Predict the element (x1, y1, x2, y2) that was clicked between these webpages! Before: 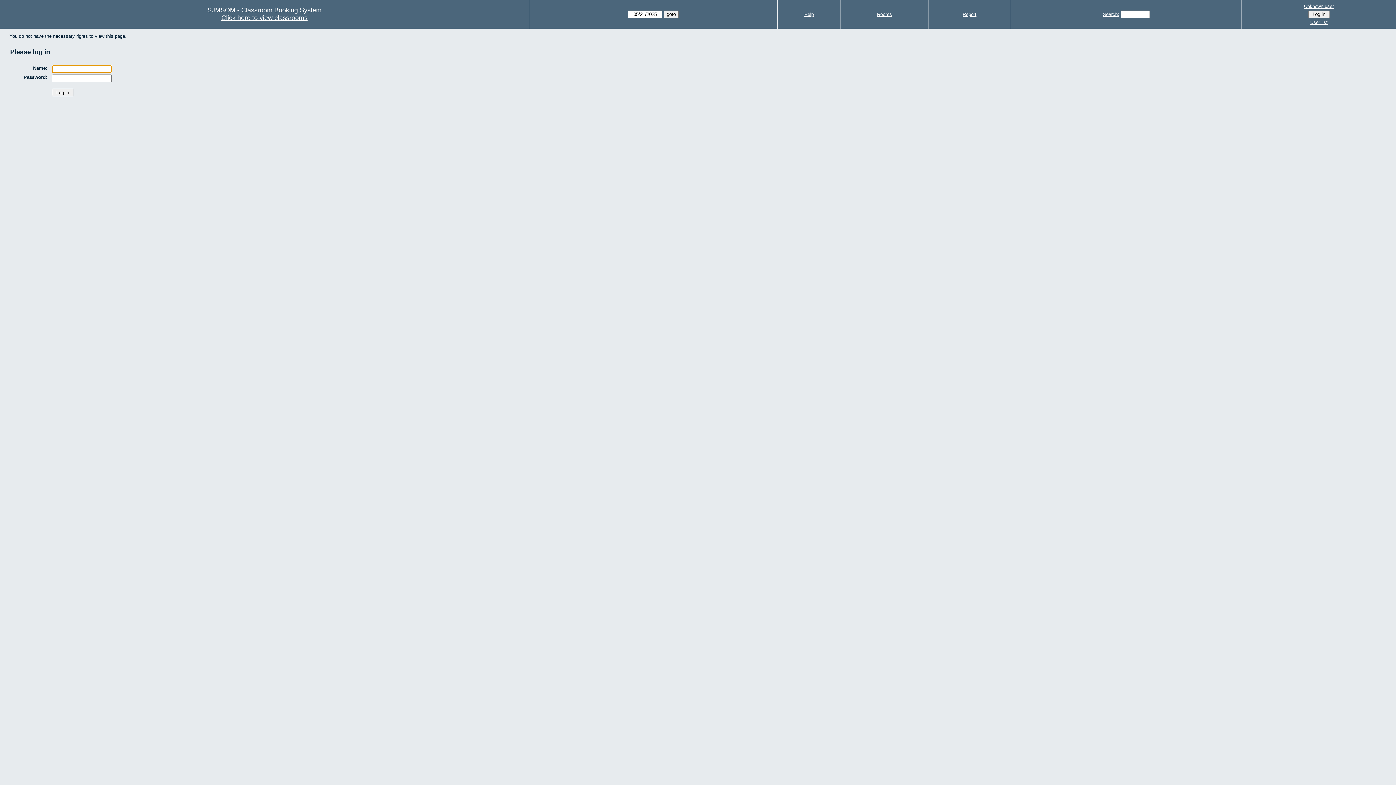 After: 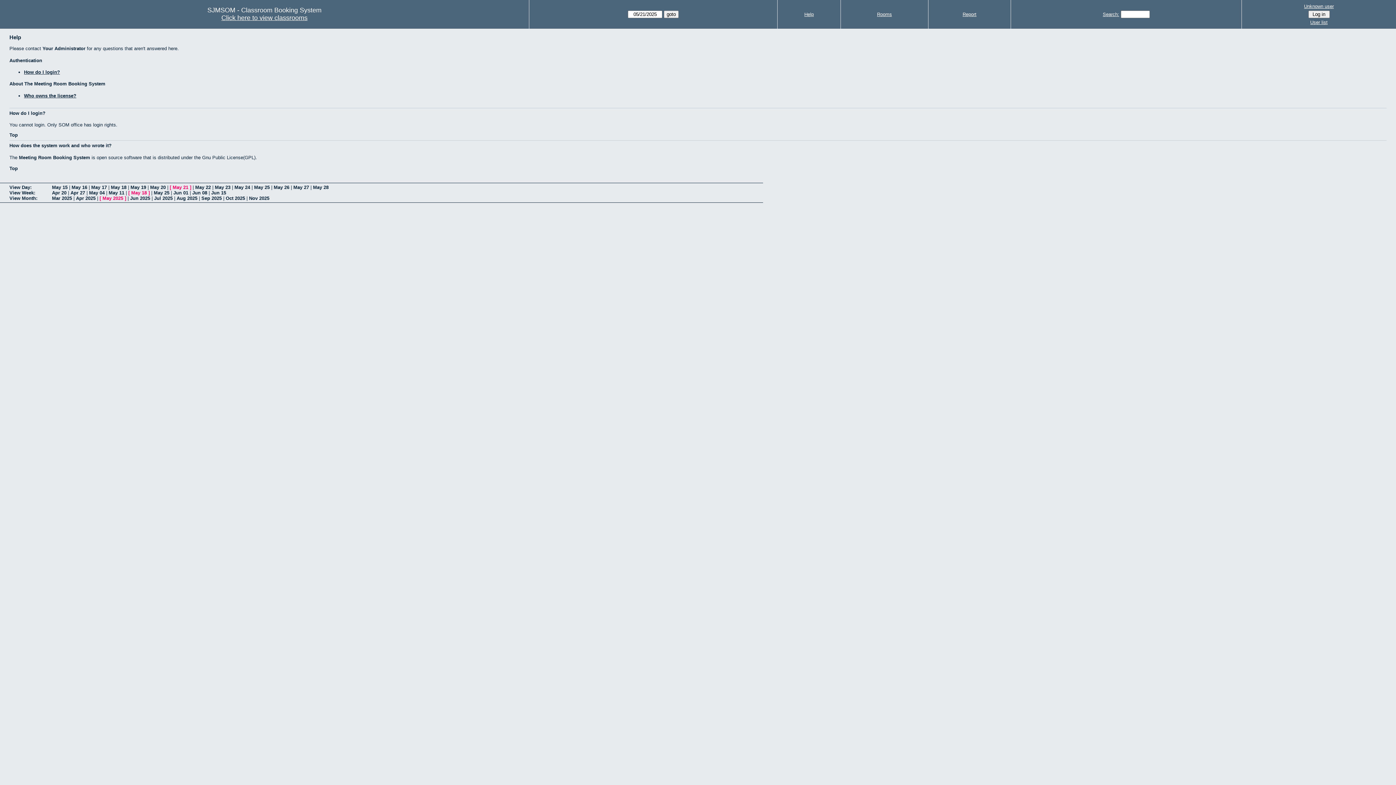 Action: label: Help bbox: (804, 11, 814, 17)